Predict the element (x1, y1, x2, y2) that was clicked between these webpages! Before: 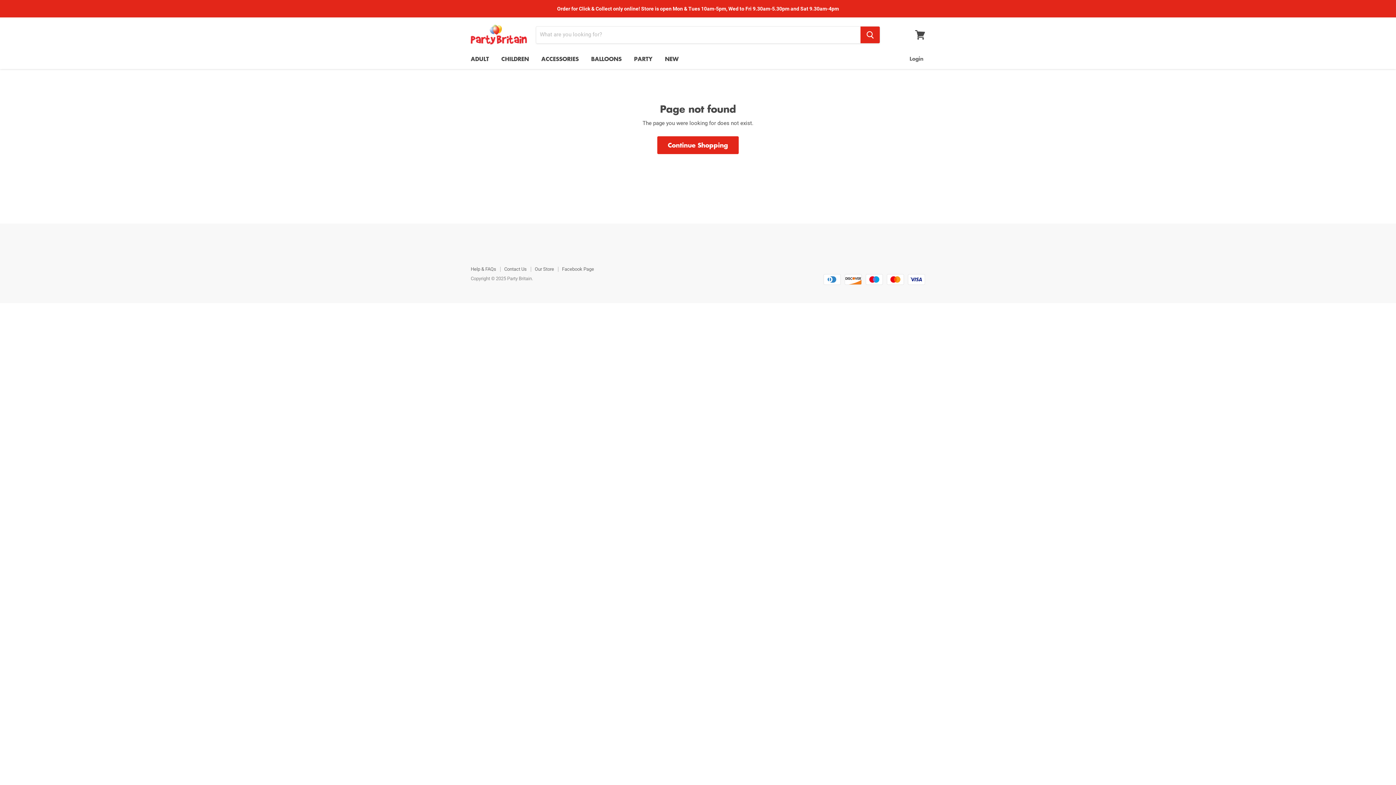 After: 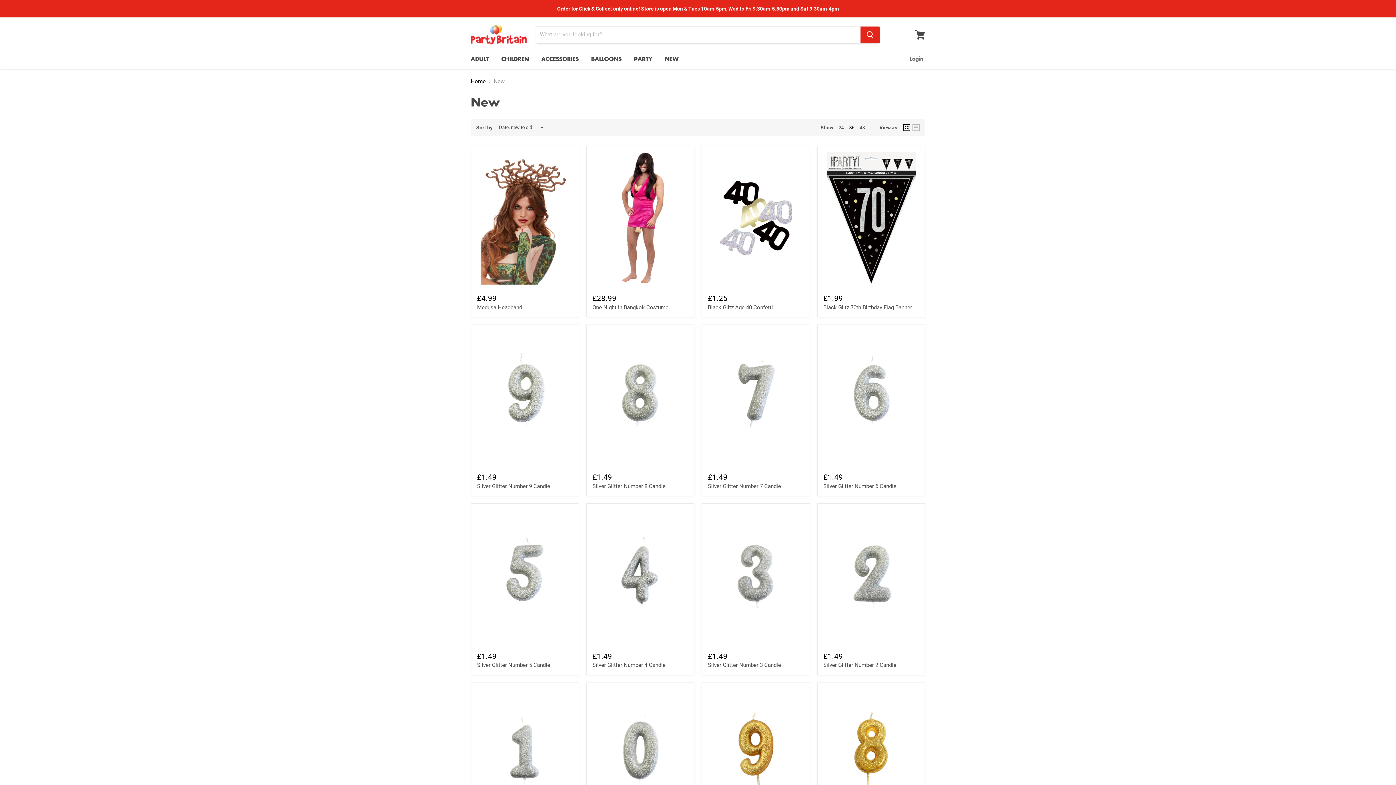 Action: bbox: (659, 51, 684, 66) label: NEW